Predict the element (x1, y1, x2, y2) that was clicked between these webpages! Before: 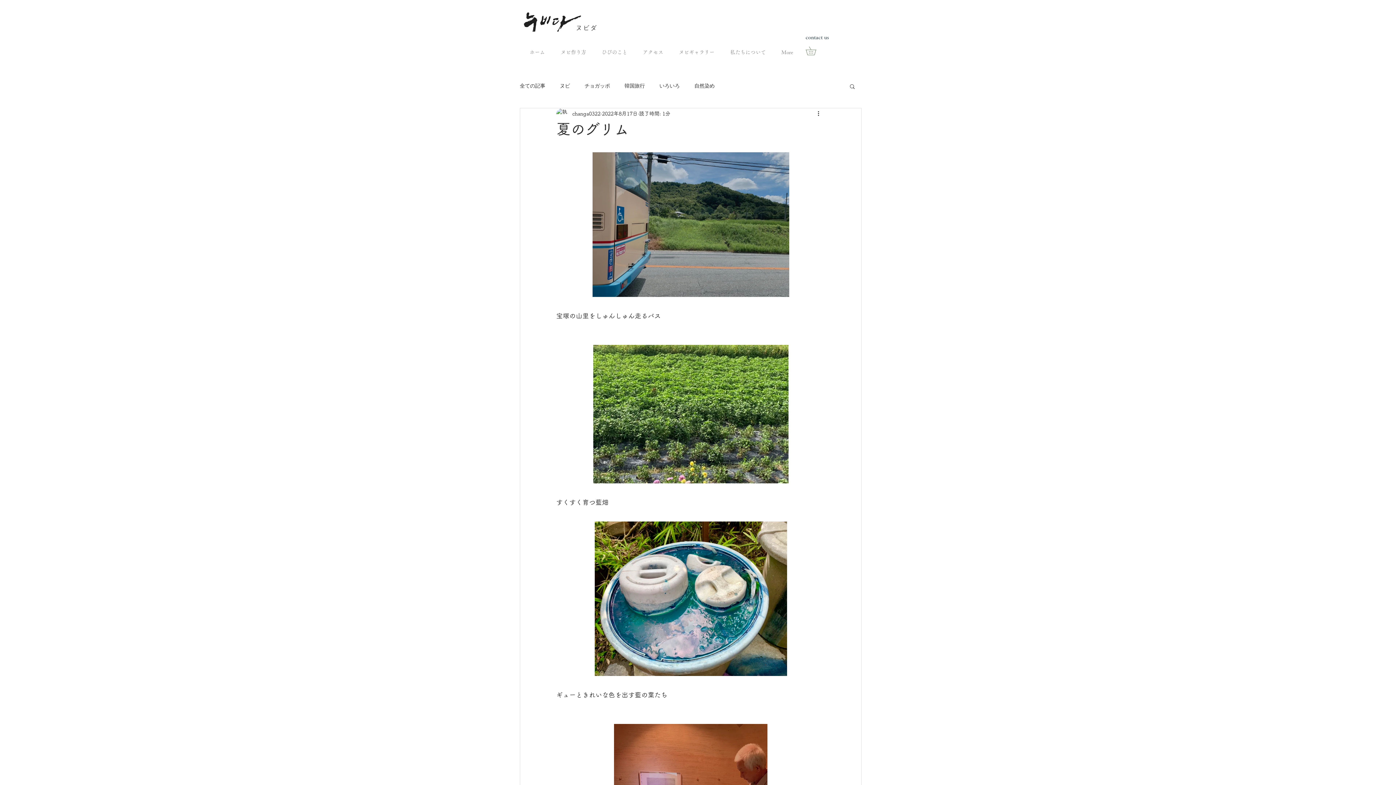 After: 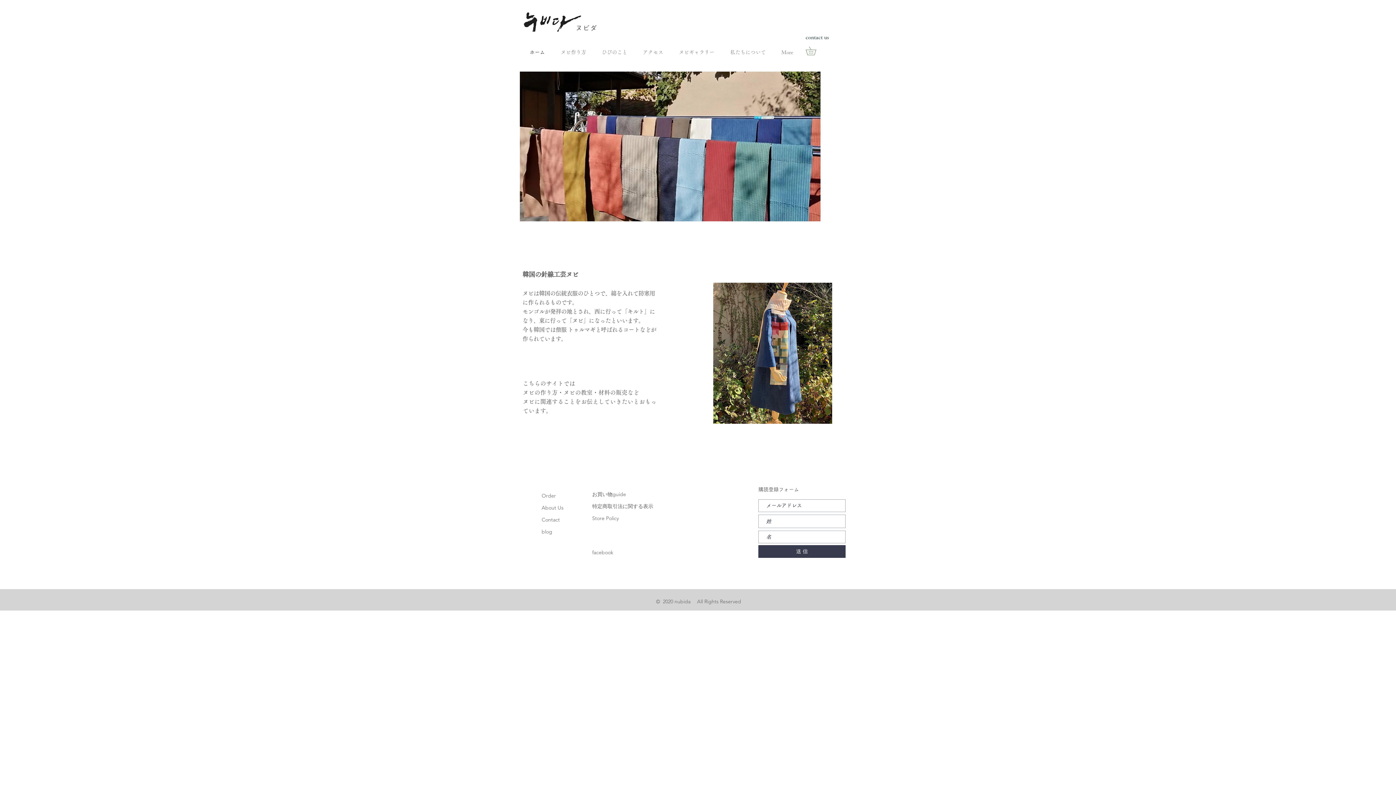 Action: label: ホーム bbox: (521, 46, 553, 58)